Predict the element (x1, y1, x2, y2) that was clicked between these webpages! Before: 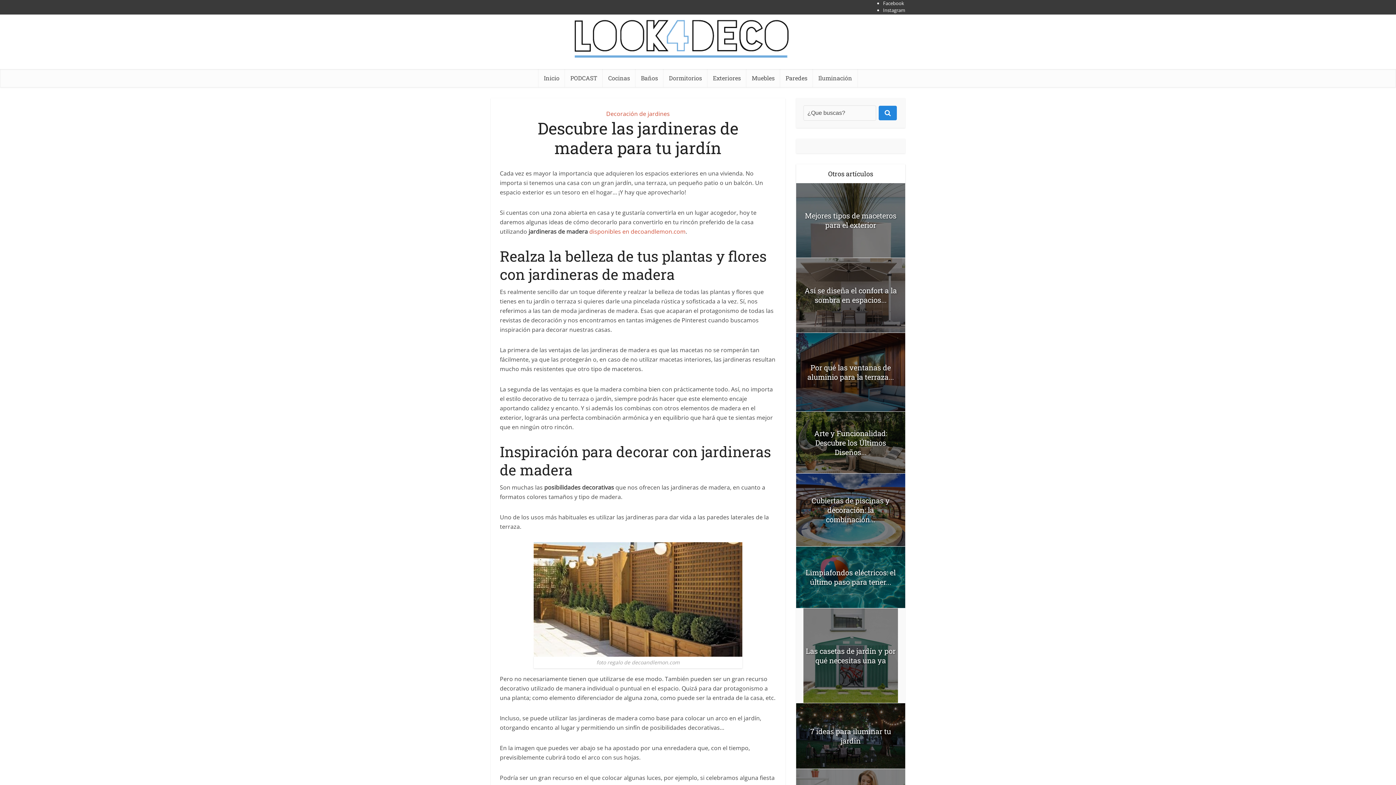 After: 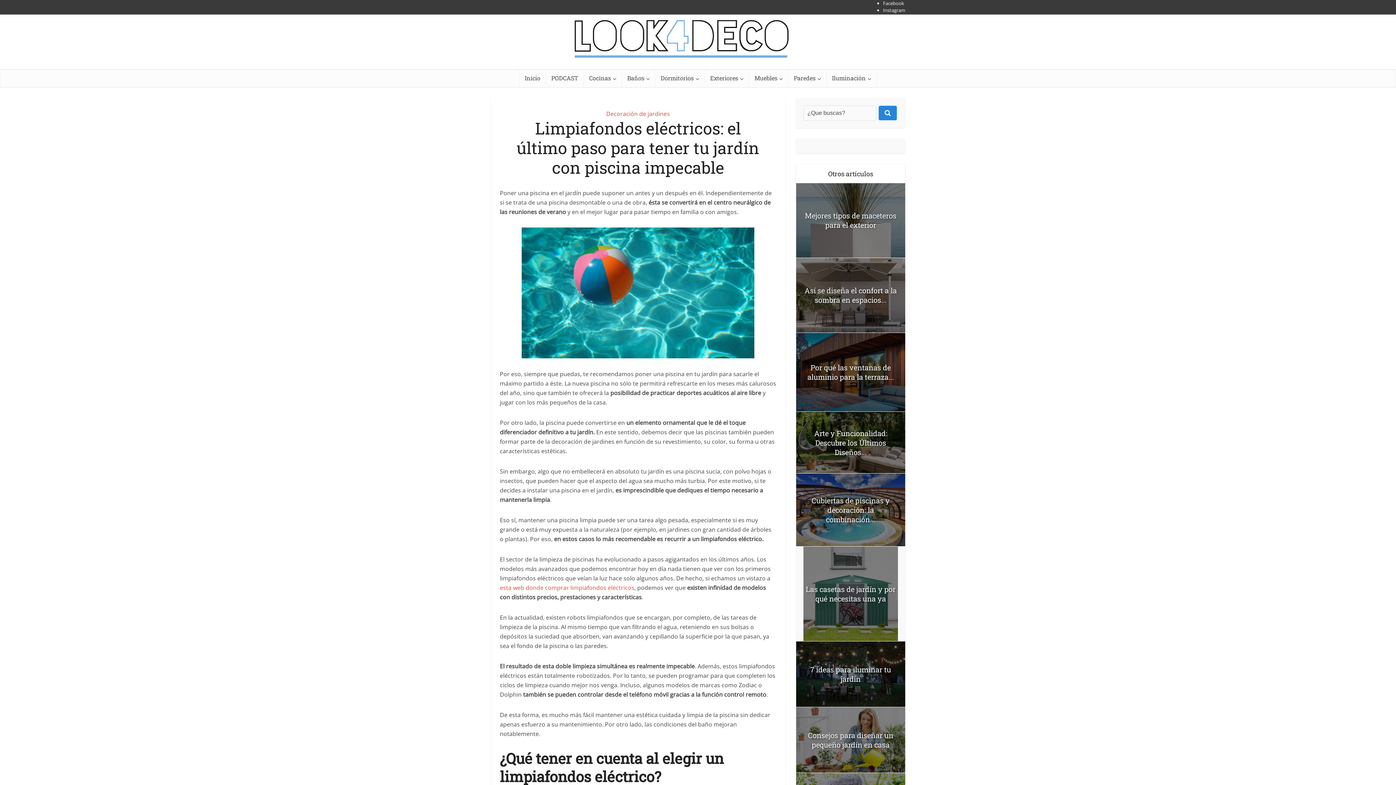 Action: bbox: (805, 568, 896, 587) label: Limpiafondos eléctricos: el último paso para tener...